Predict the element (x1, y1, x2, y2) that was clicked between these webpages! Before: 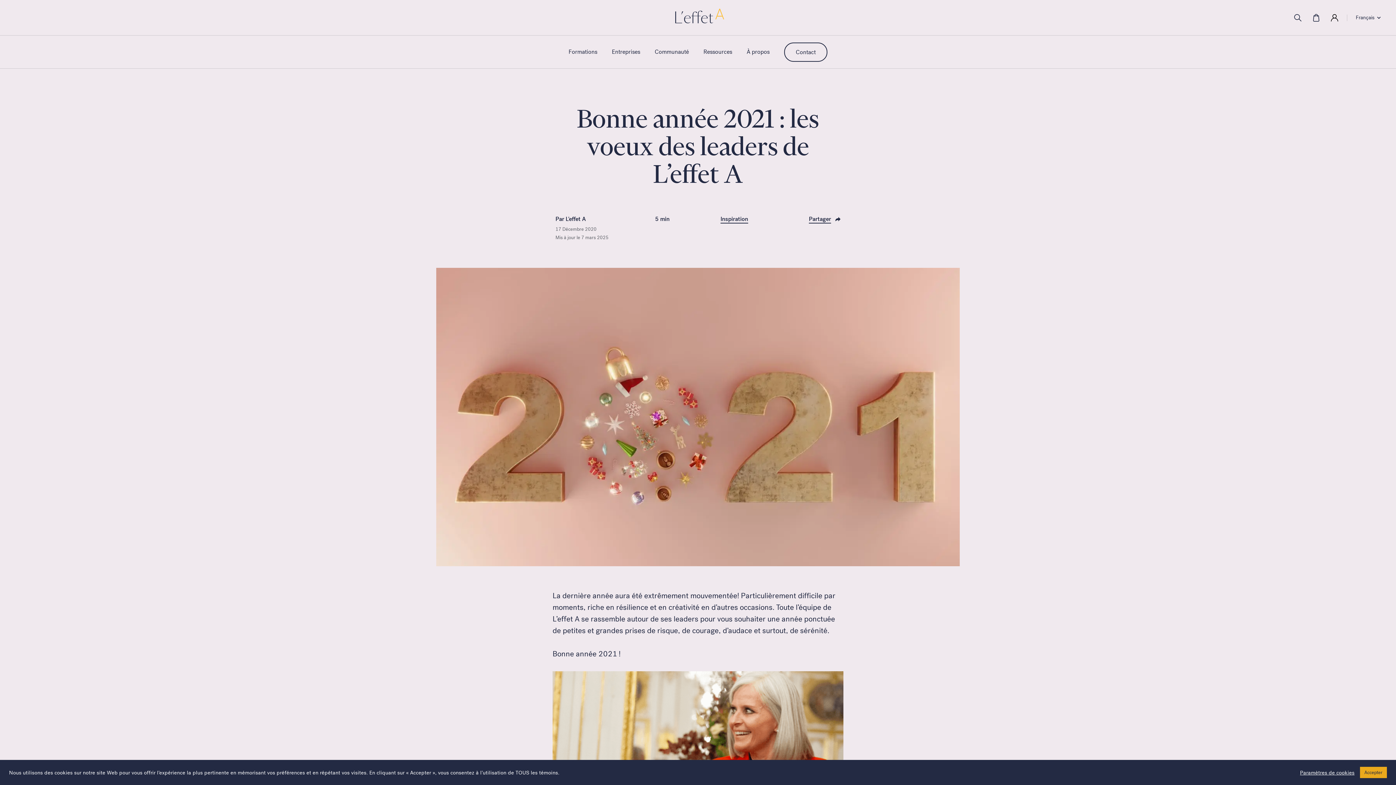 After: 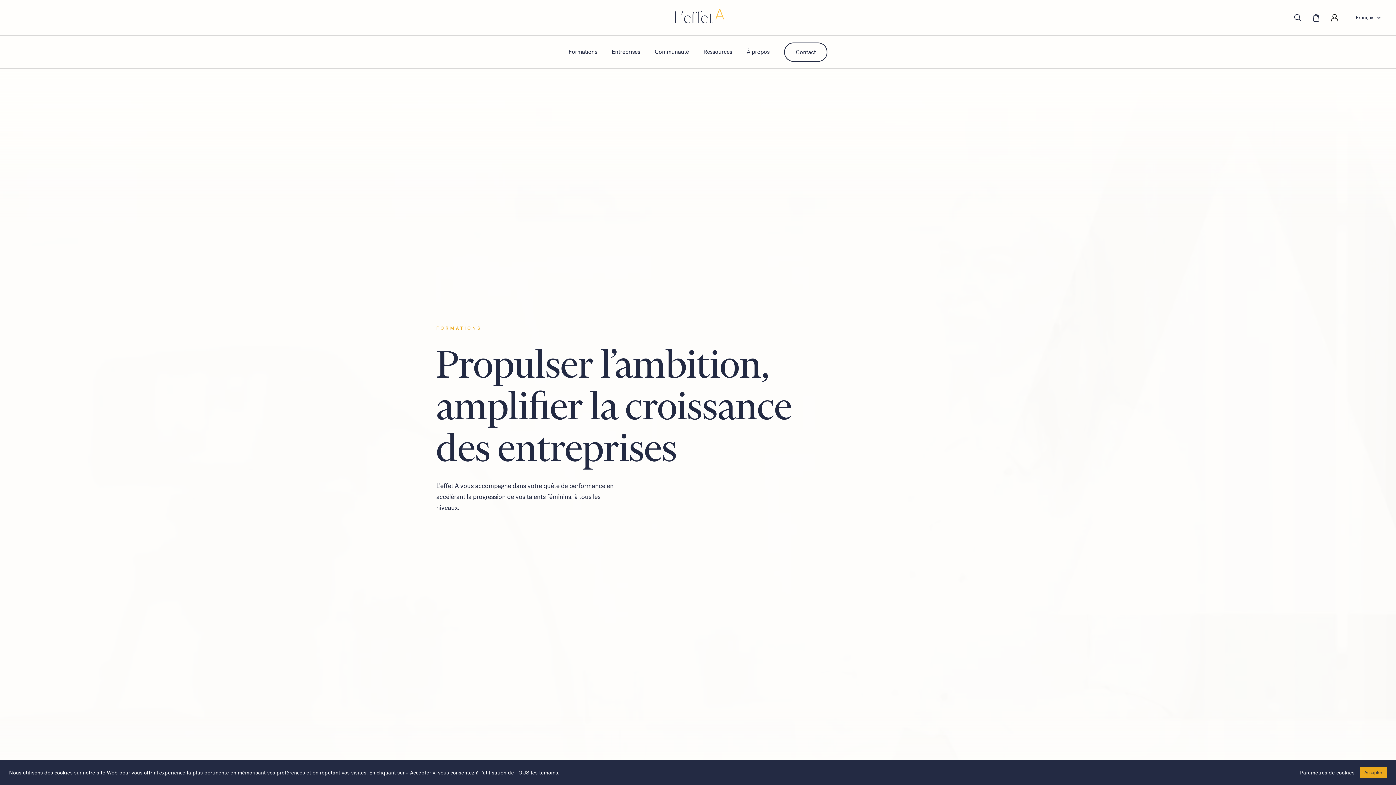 Action: bbox: (568, 35, 612, 68) label: Formations